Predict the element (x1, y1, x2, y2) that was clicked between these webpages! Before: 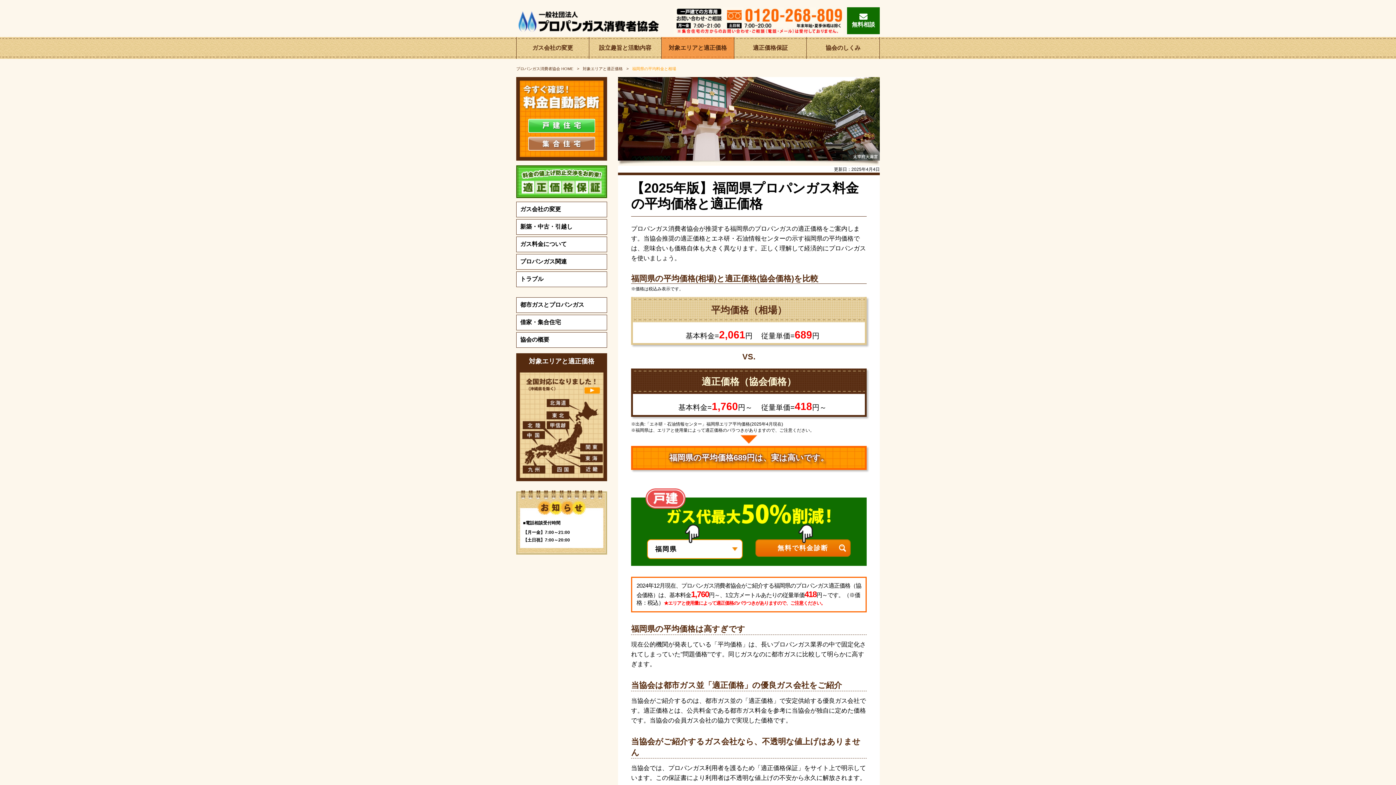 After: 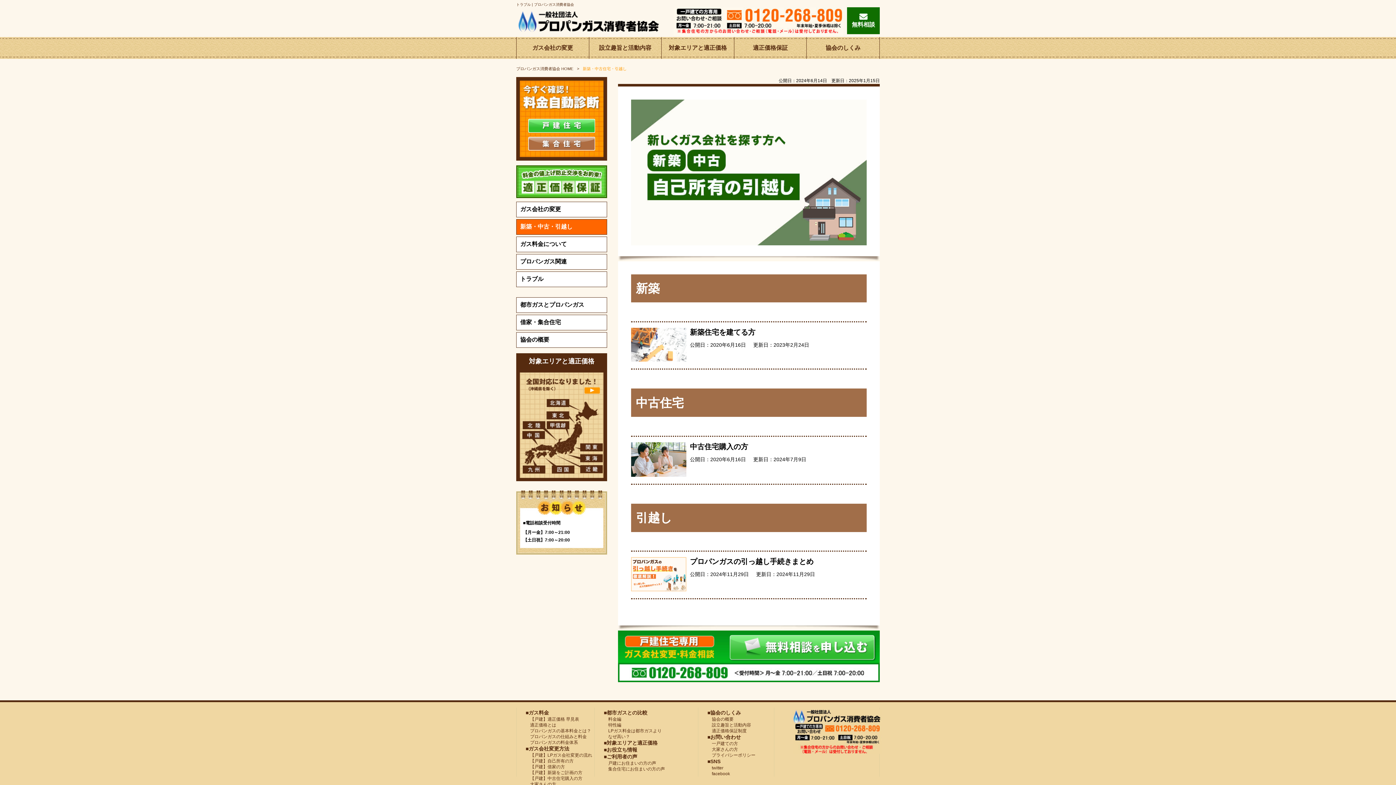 Action: bbox: (516, 219, 606, 234) label: 新築・中古・引越し